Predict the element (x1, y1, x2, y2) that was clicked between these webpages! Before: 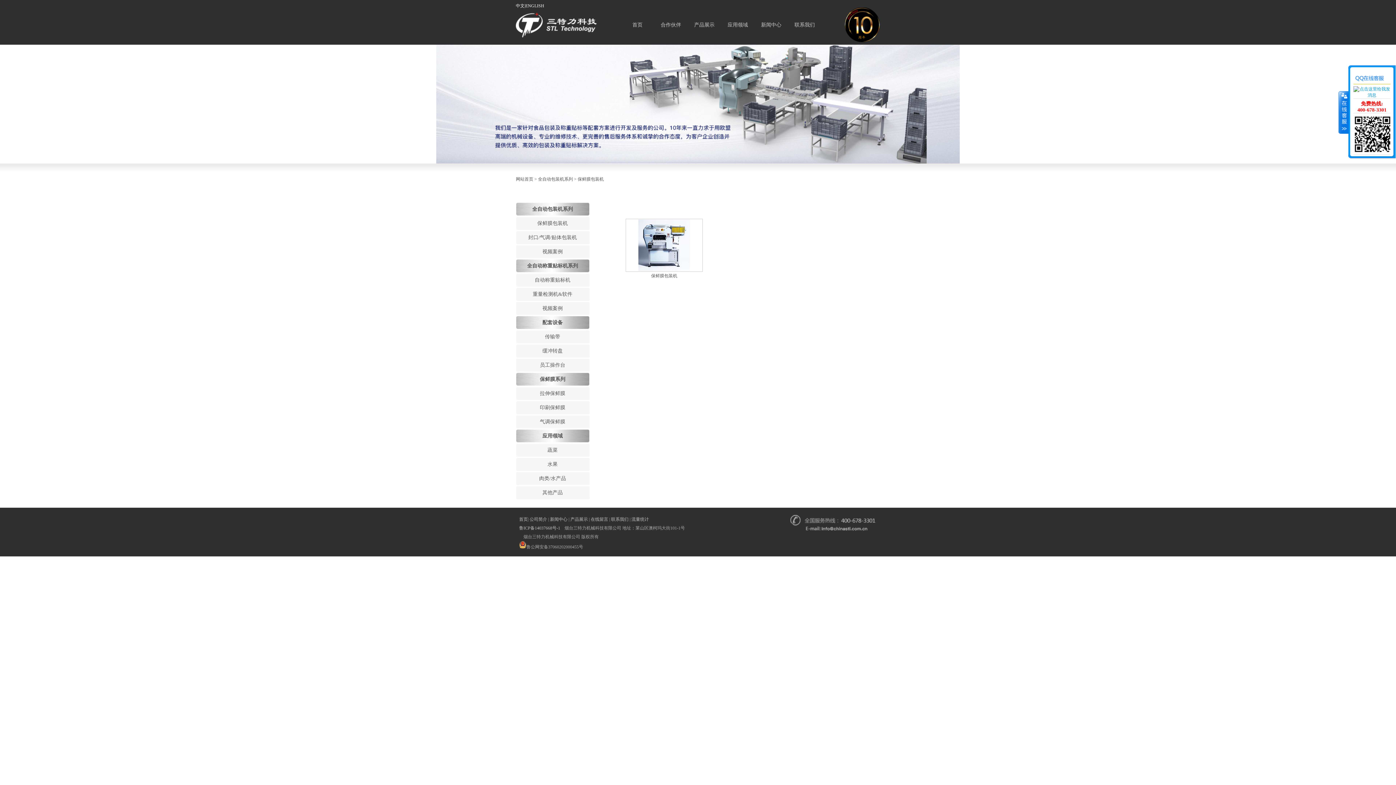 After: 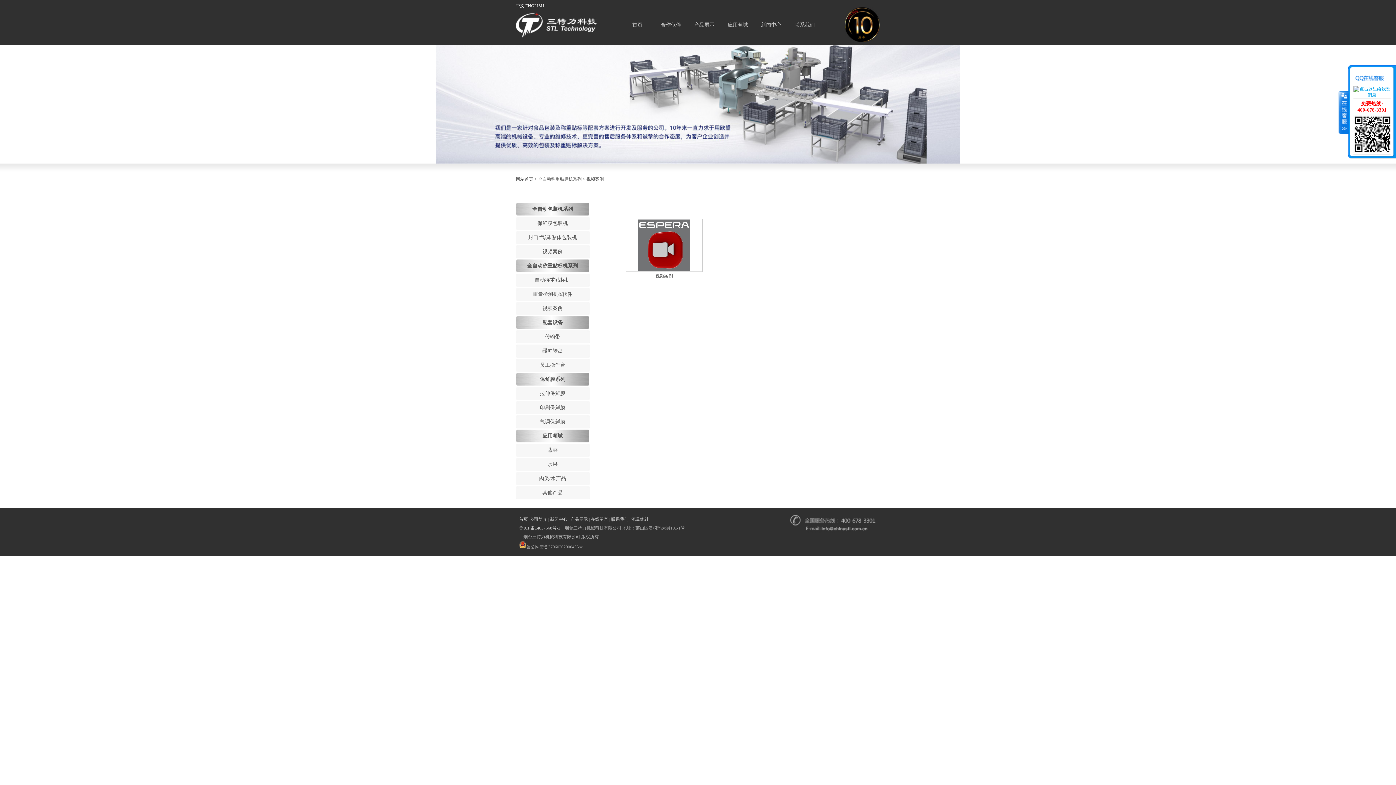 Action: label: 视频案例 bbox: (516, 302, 589, 315)